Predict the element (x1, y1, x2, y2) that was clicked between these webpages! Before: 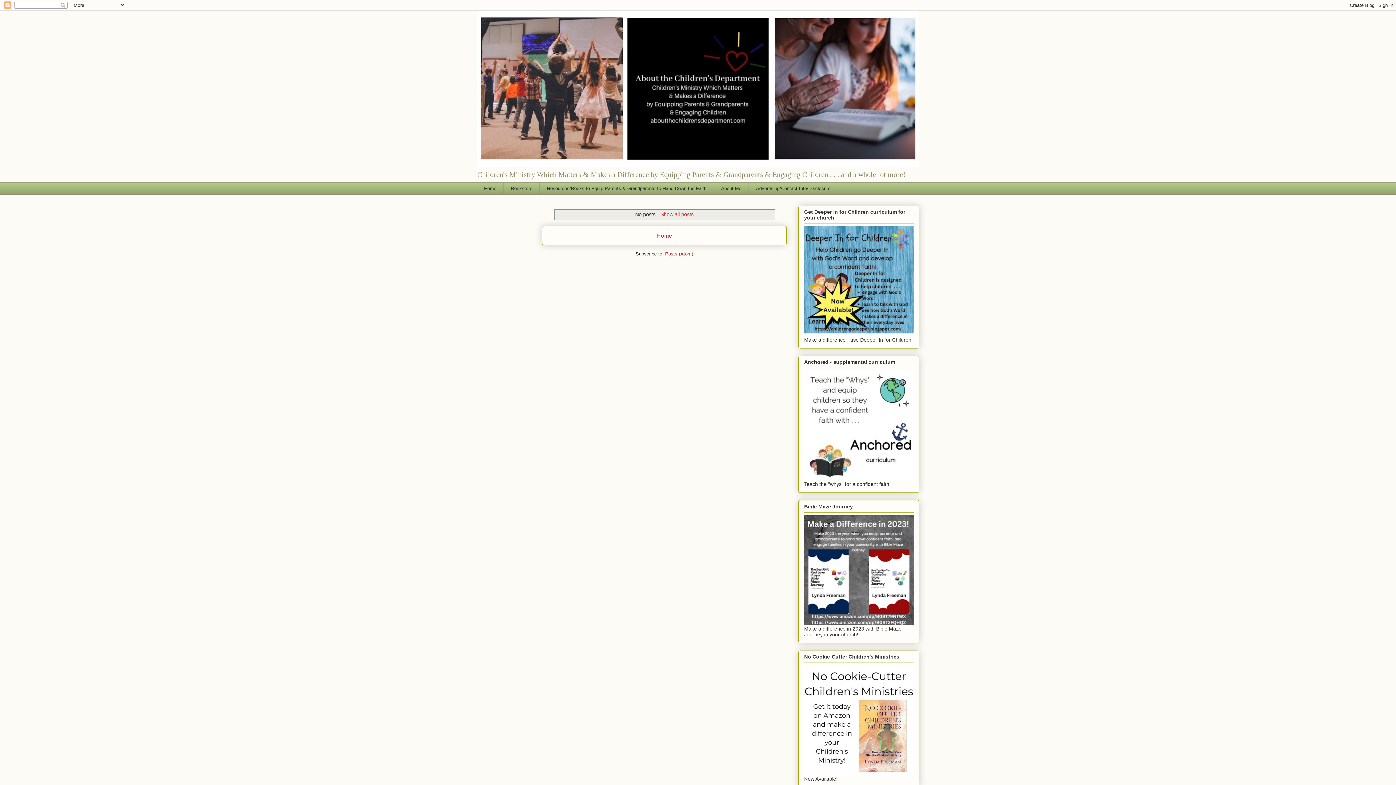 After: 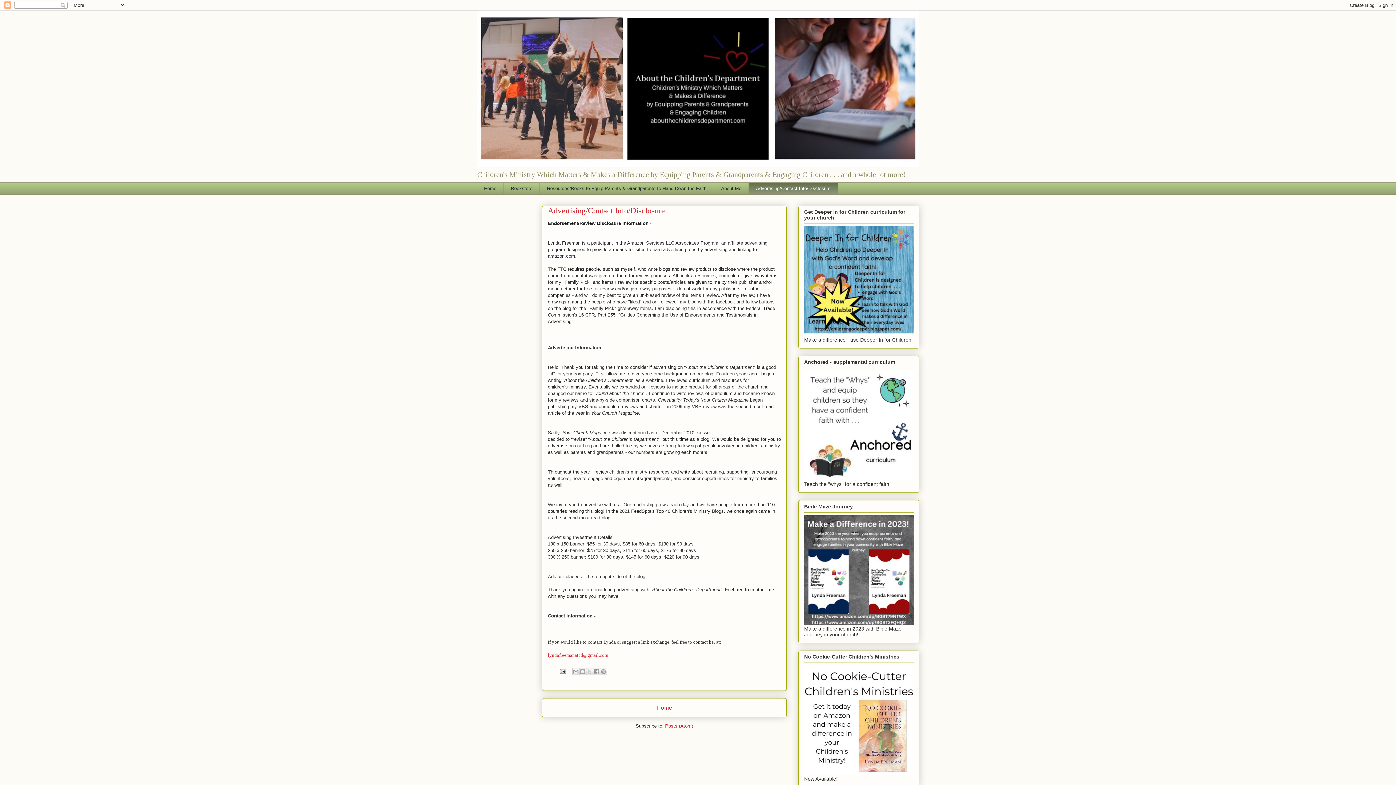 Action: label: Advertising/Contact Info/Disclosure bbox: (748, 182, 838, 194)